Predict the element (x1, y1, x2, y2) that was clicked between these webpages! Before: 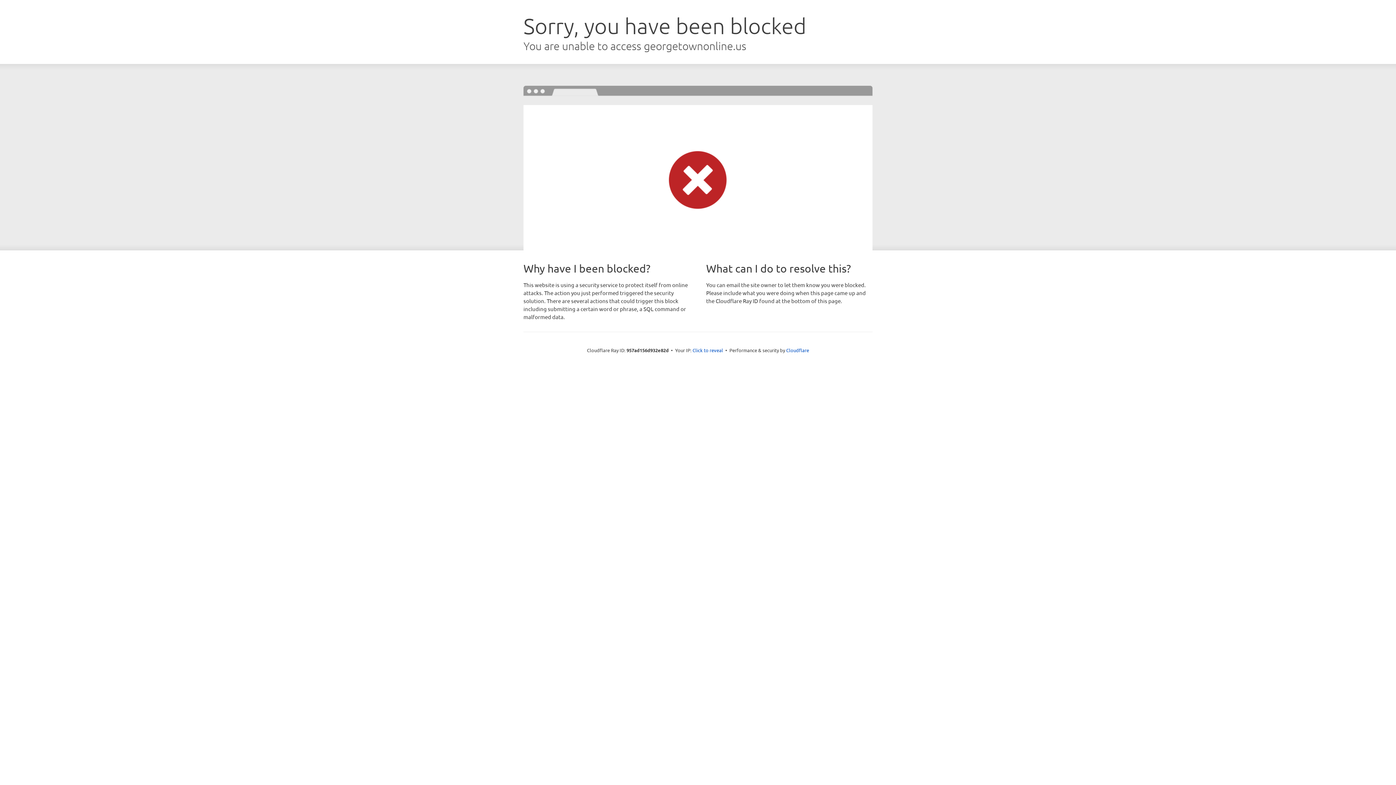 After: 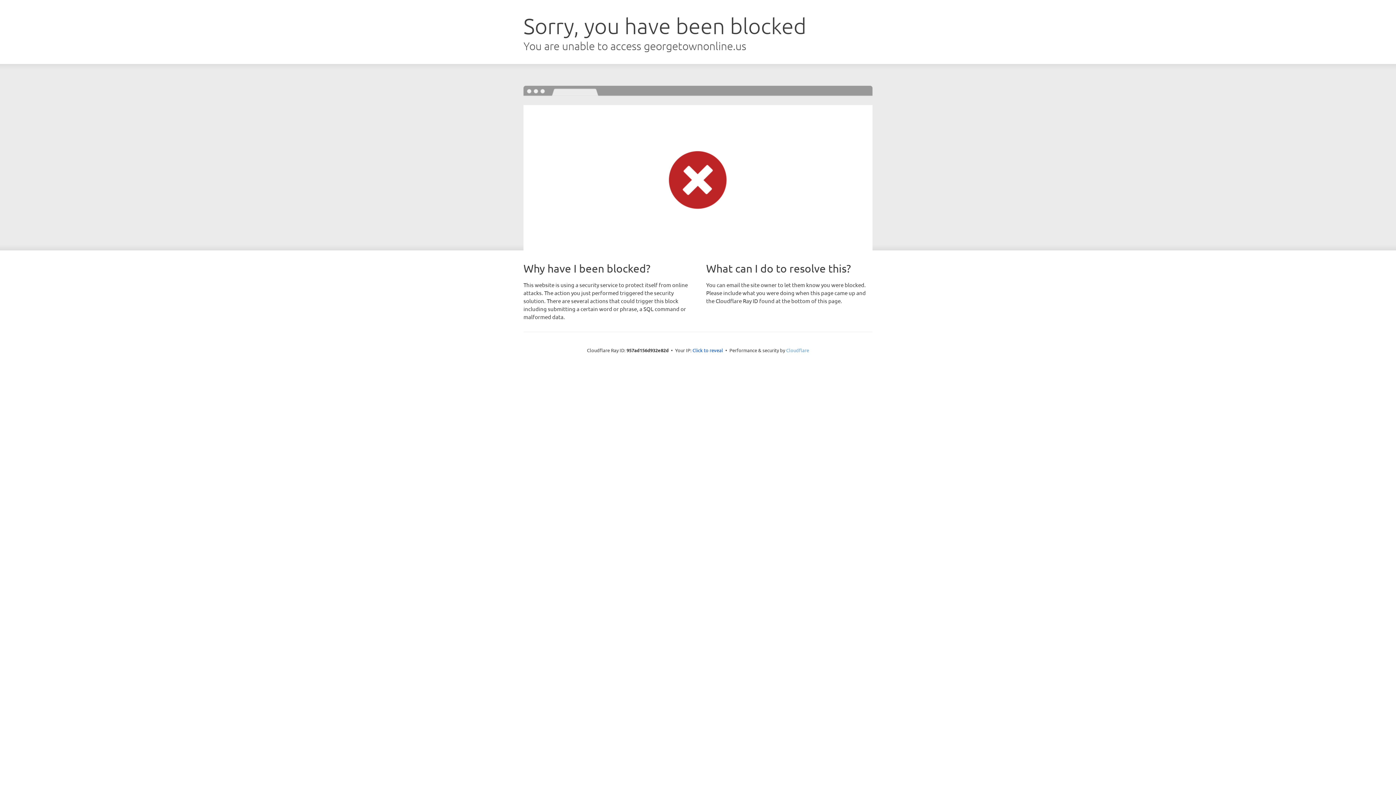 Action: bbox: (786, 347, 809, 353) label: Cloudflare